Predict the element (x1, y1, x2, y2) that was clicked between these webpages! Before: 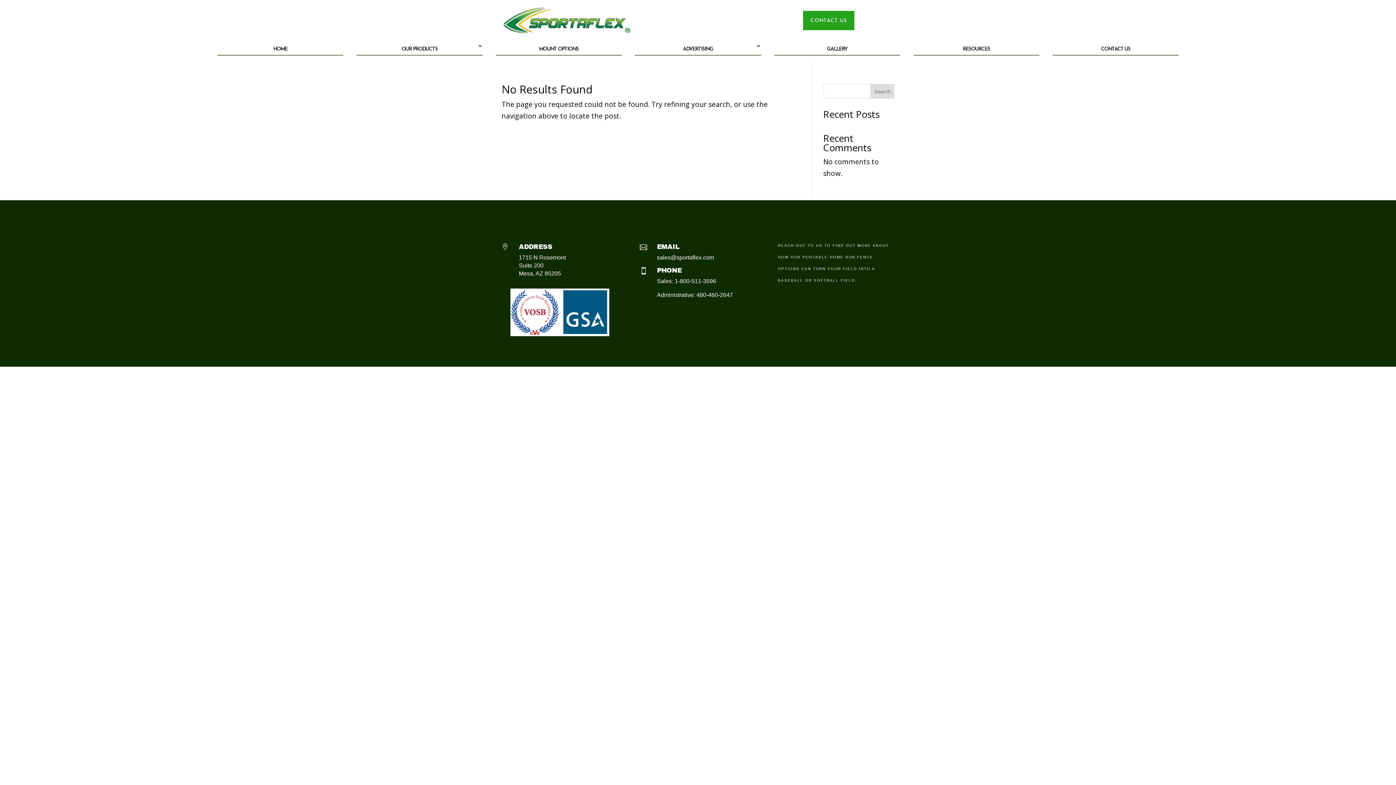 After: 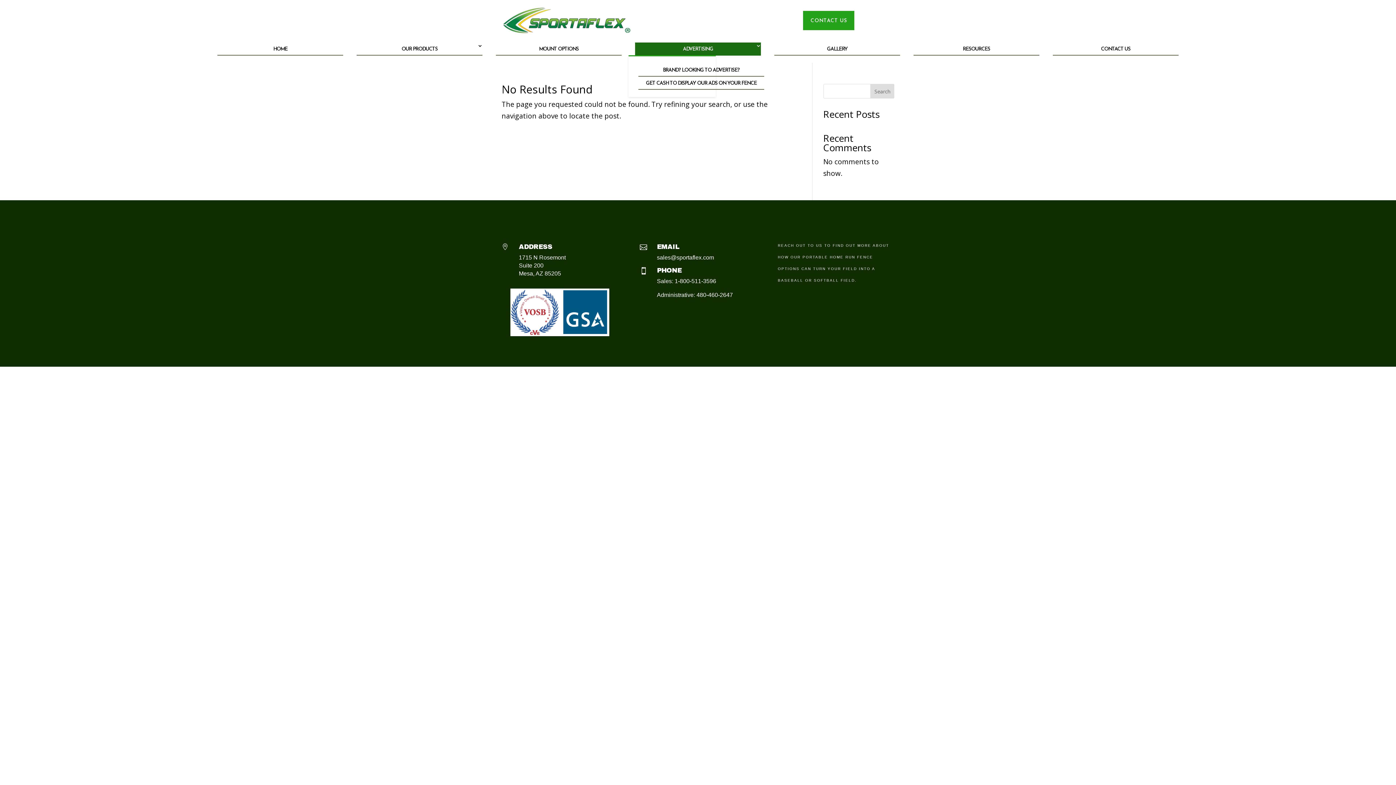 Action: label: ADVERTISING bbox: (635, 42, 761, 55)